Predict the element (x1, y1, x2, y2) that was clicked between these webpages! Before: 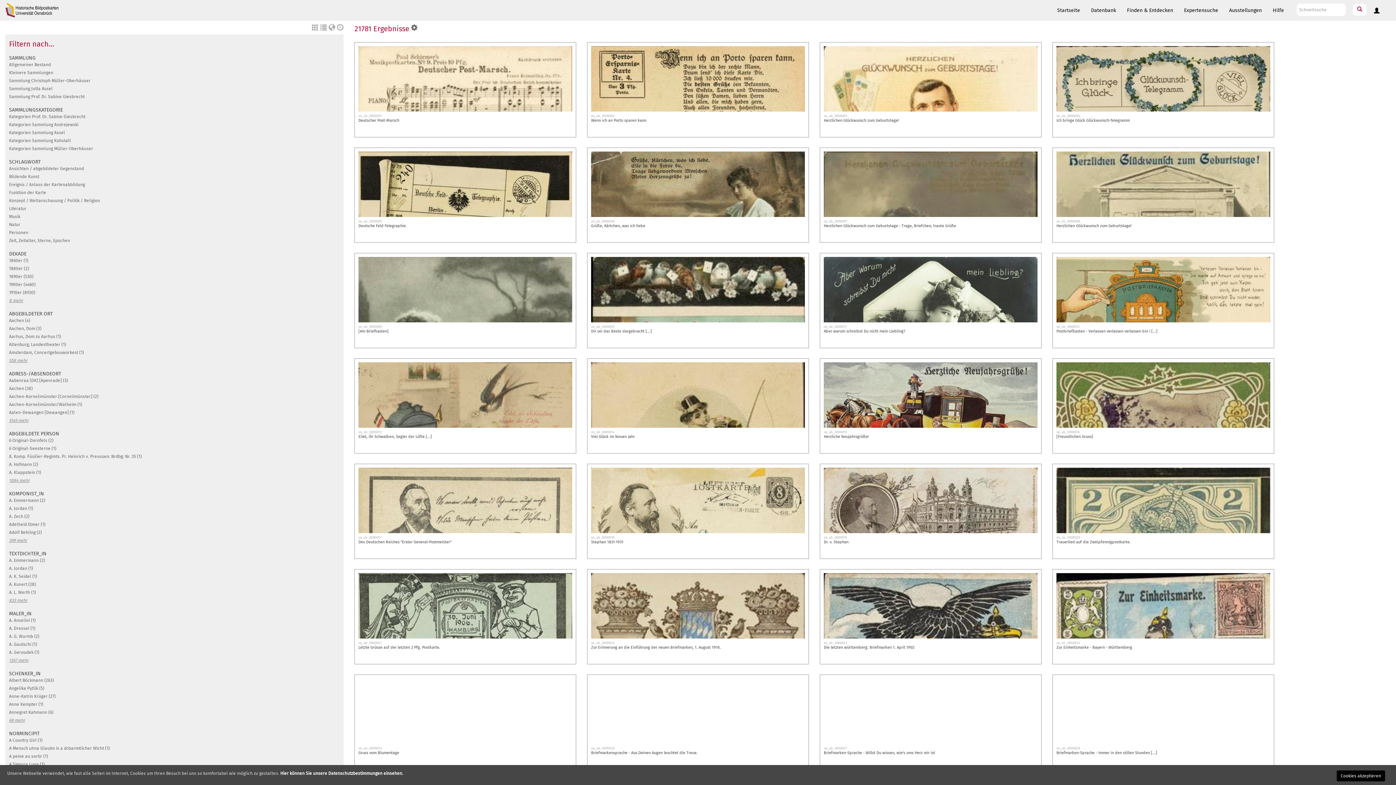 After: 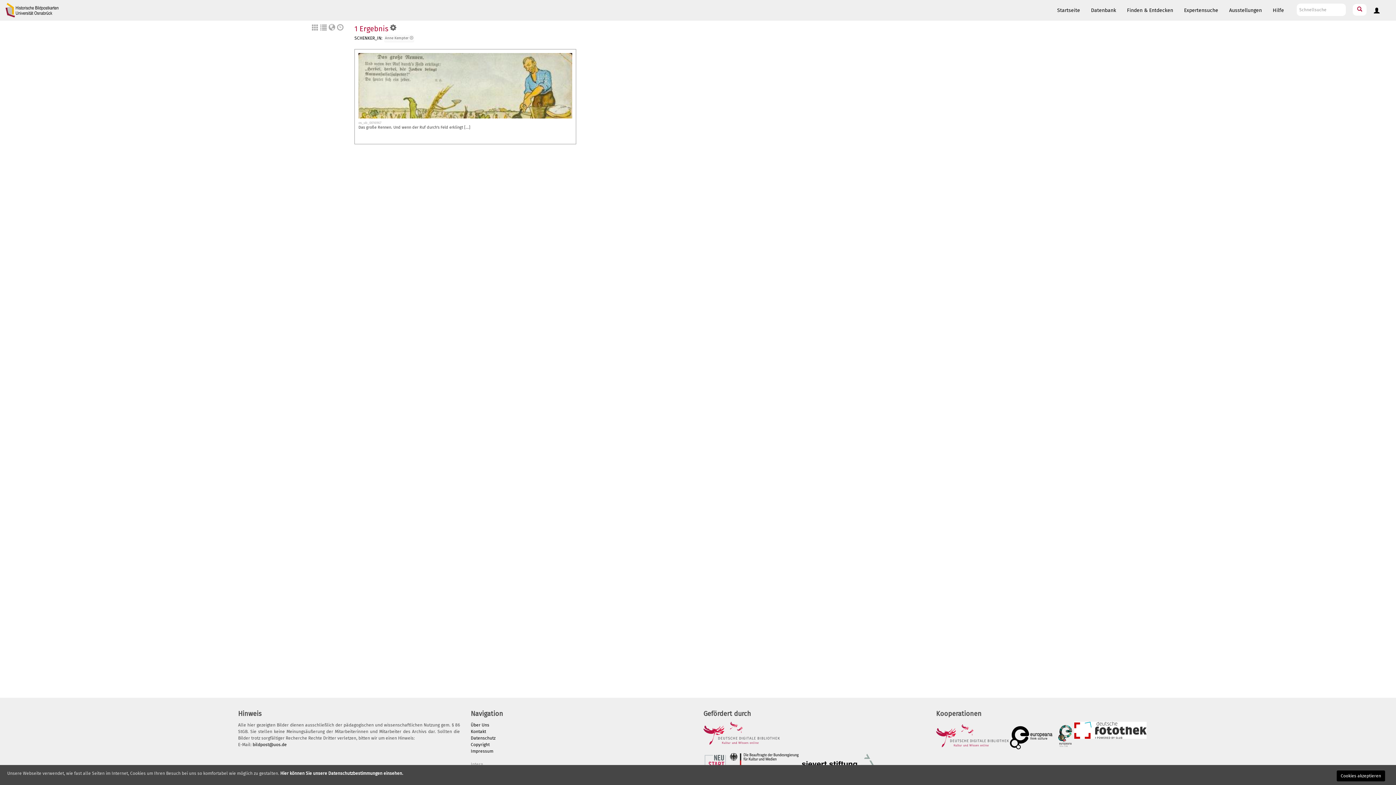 Action: label: Anne Kempter (1) bbox: (9, 702, 43, 707)